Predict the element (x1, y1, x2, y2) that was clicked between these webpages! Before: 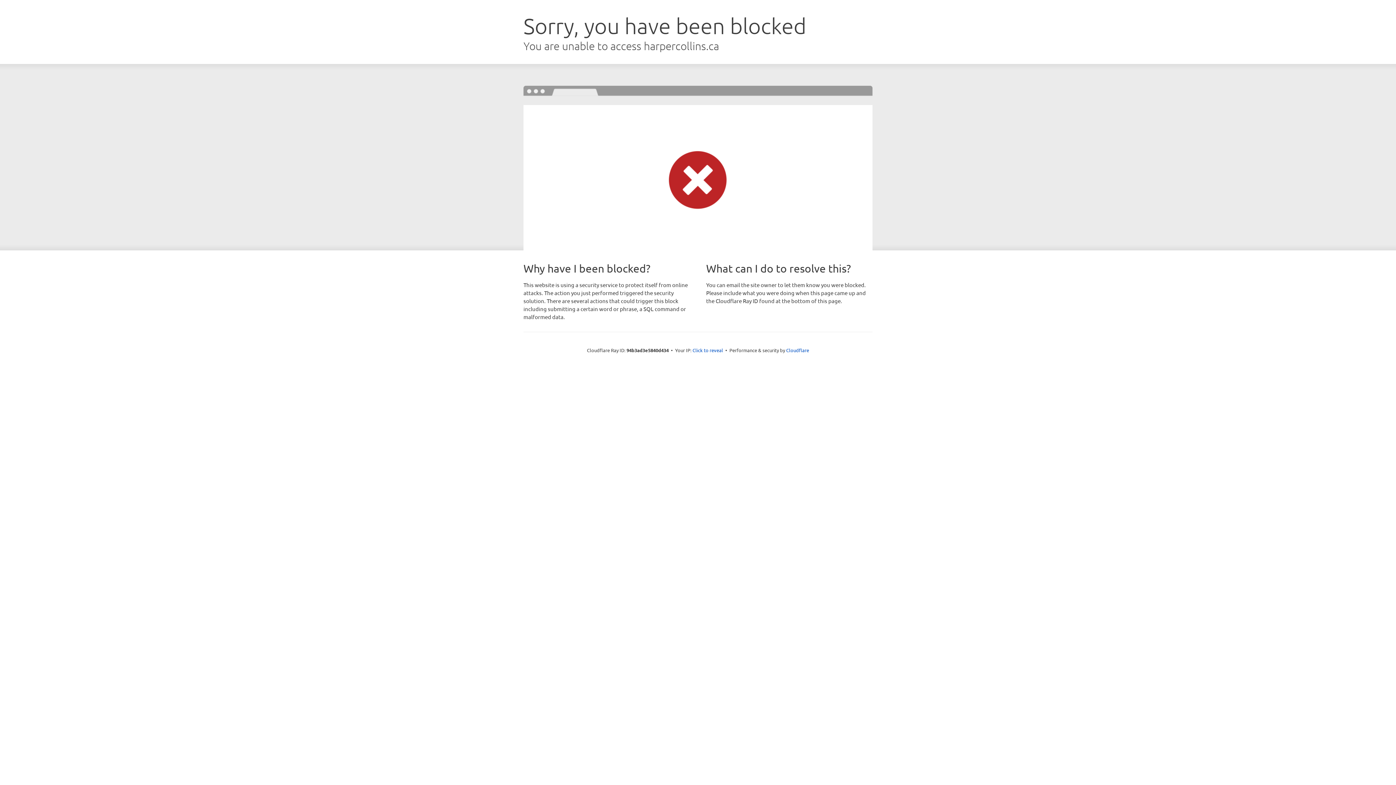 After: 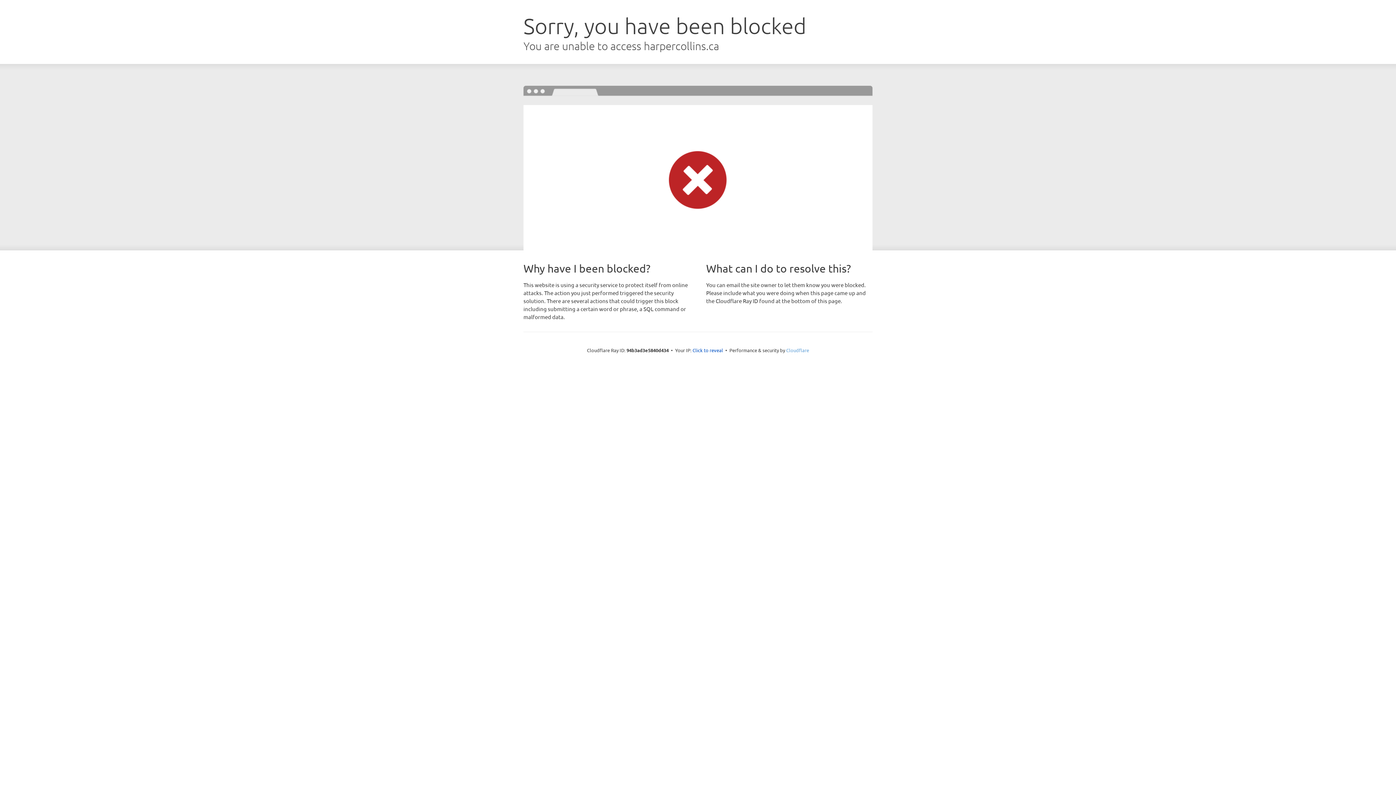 Action: label: Cloudflare bbox: (786, 347, 809, 353)